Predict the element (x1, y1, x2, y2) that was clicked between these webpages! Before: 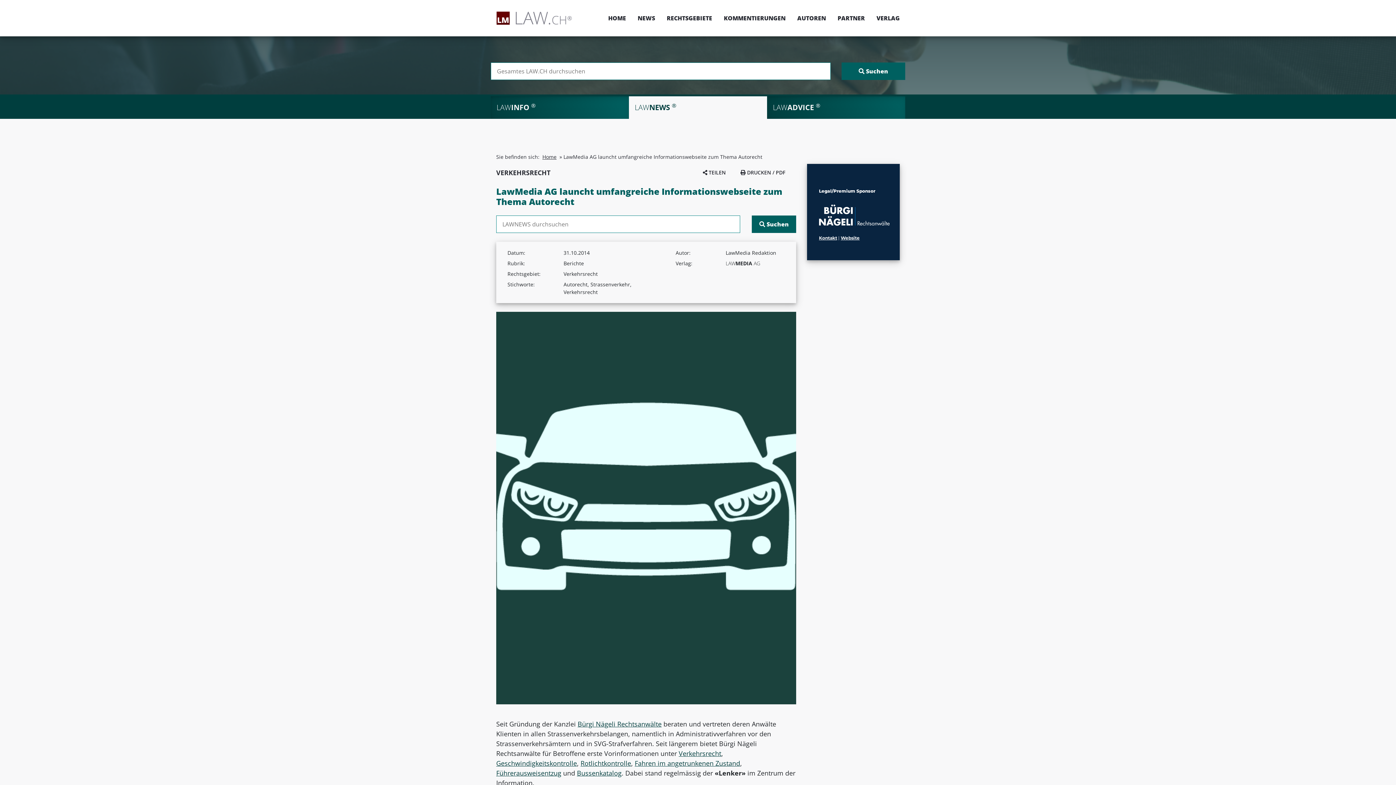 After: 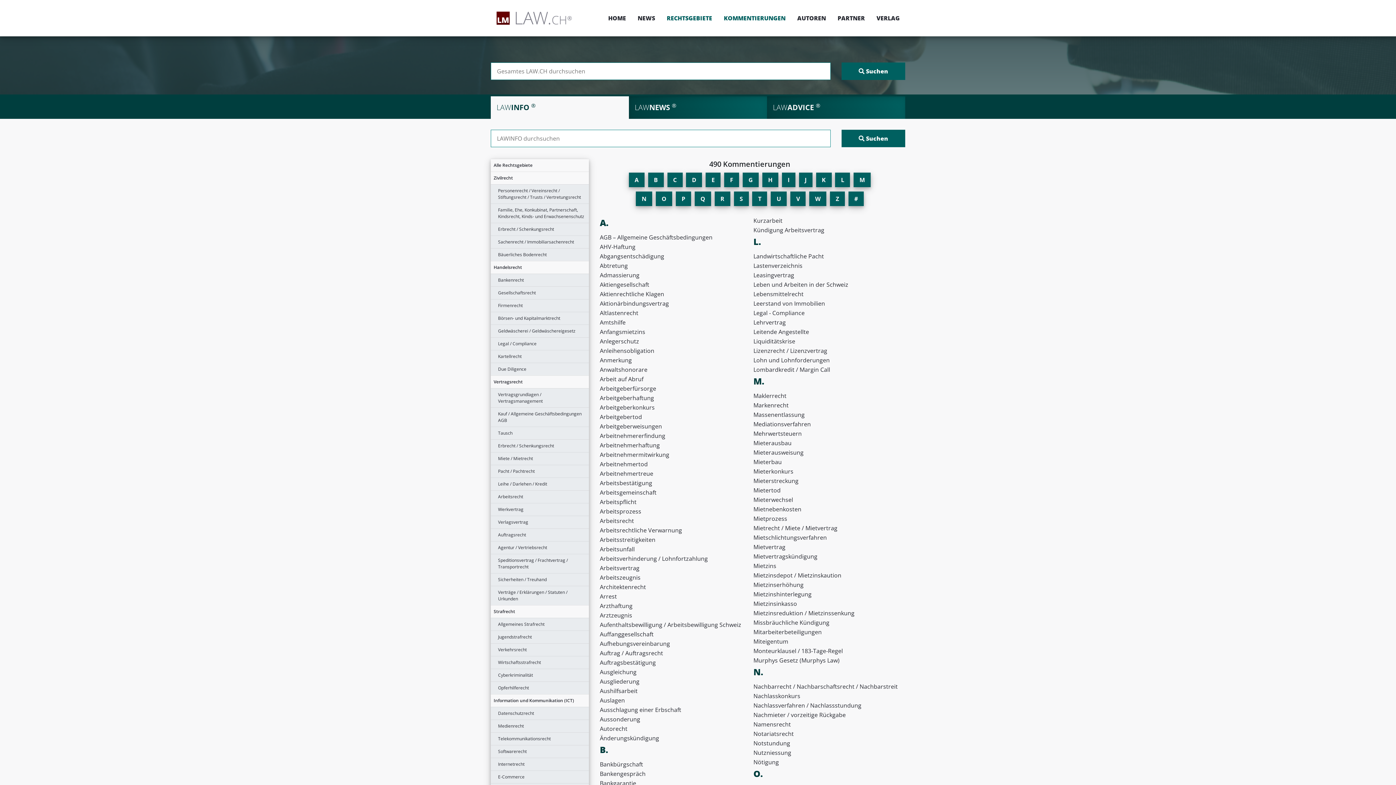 Action: bbox: (490, 94, 629, 118) label: LAWINFO ®